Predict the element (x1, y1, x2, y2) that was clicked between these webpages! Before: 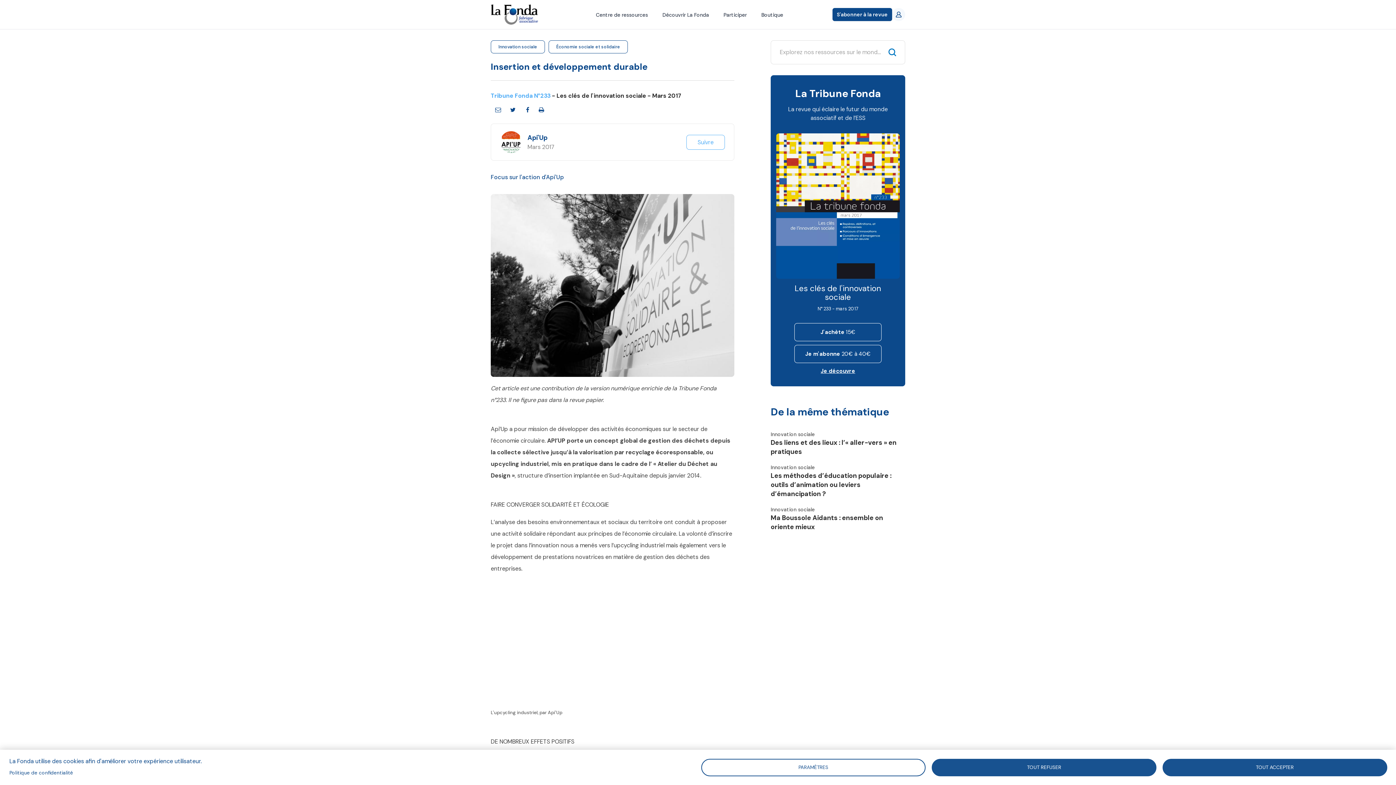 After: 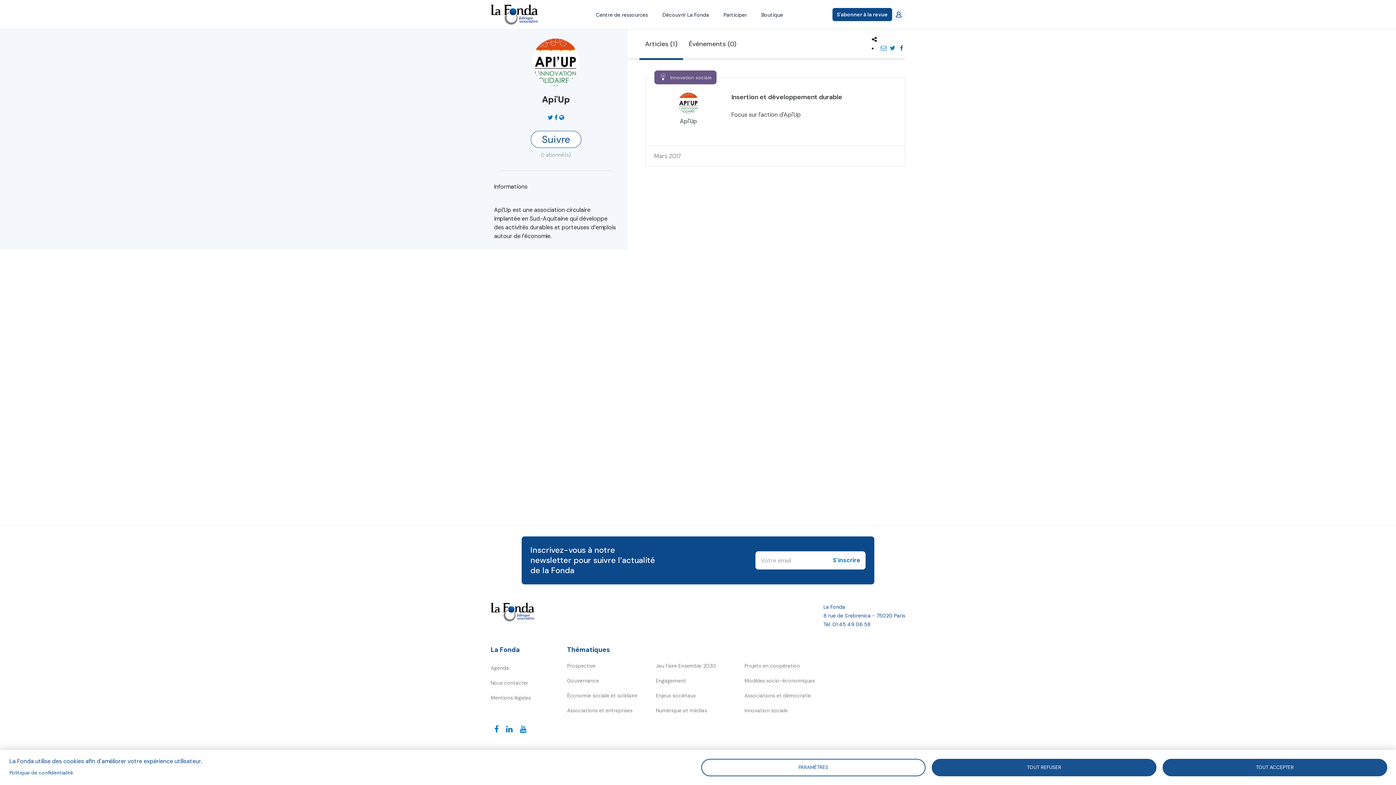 Action: bbox: (500, 131, 522, 157)